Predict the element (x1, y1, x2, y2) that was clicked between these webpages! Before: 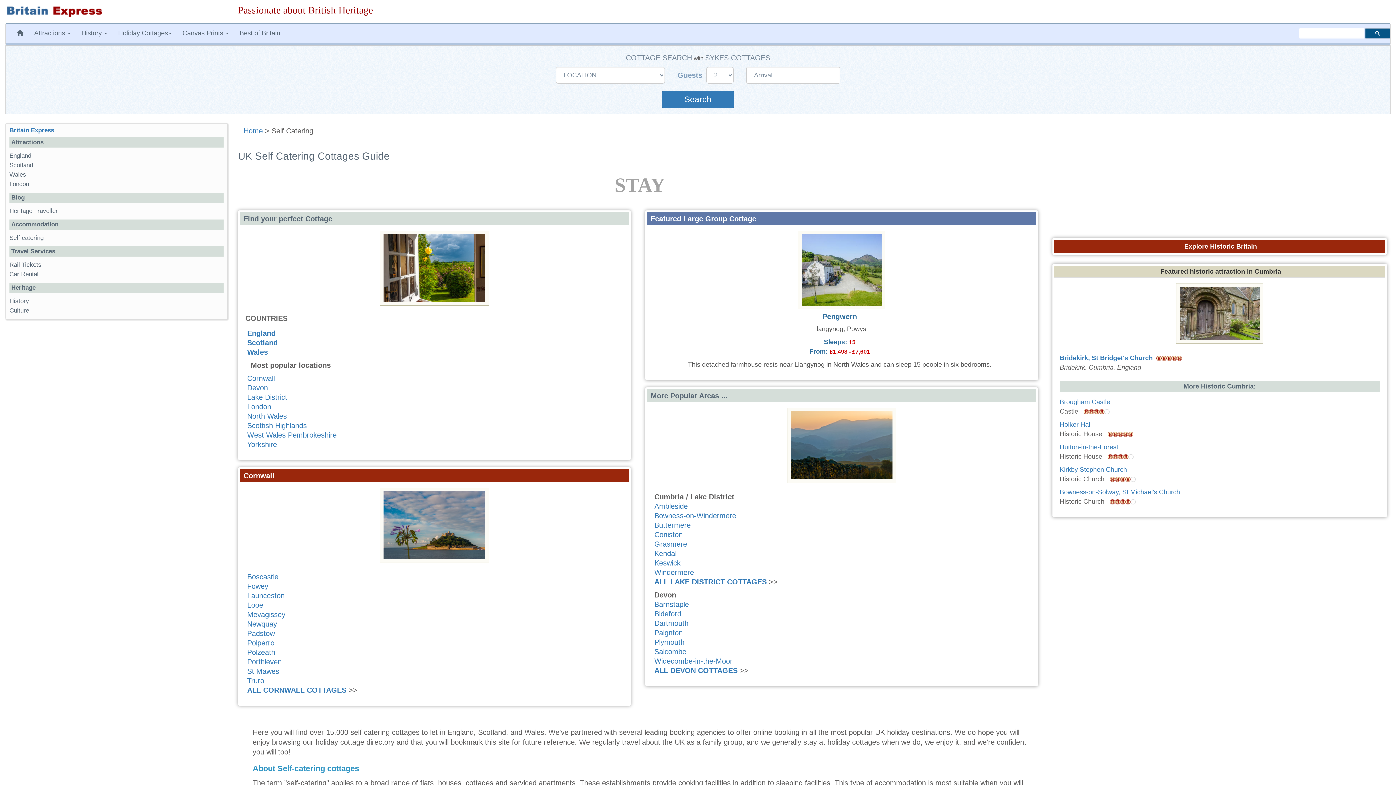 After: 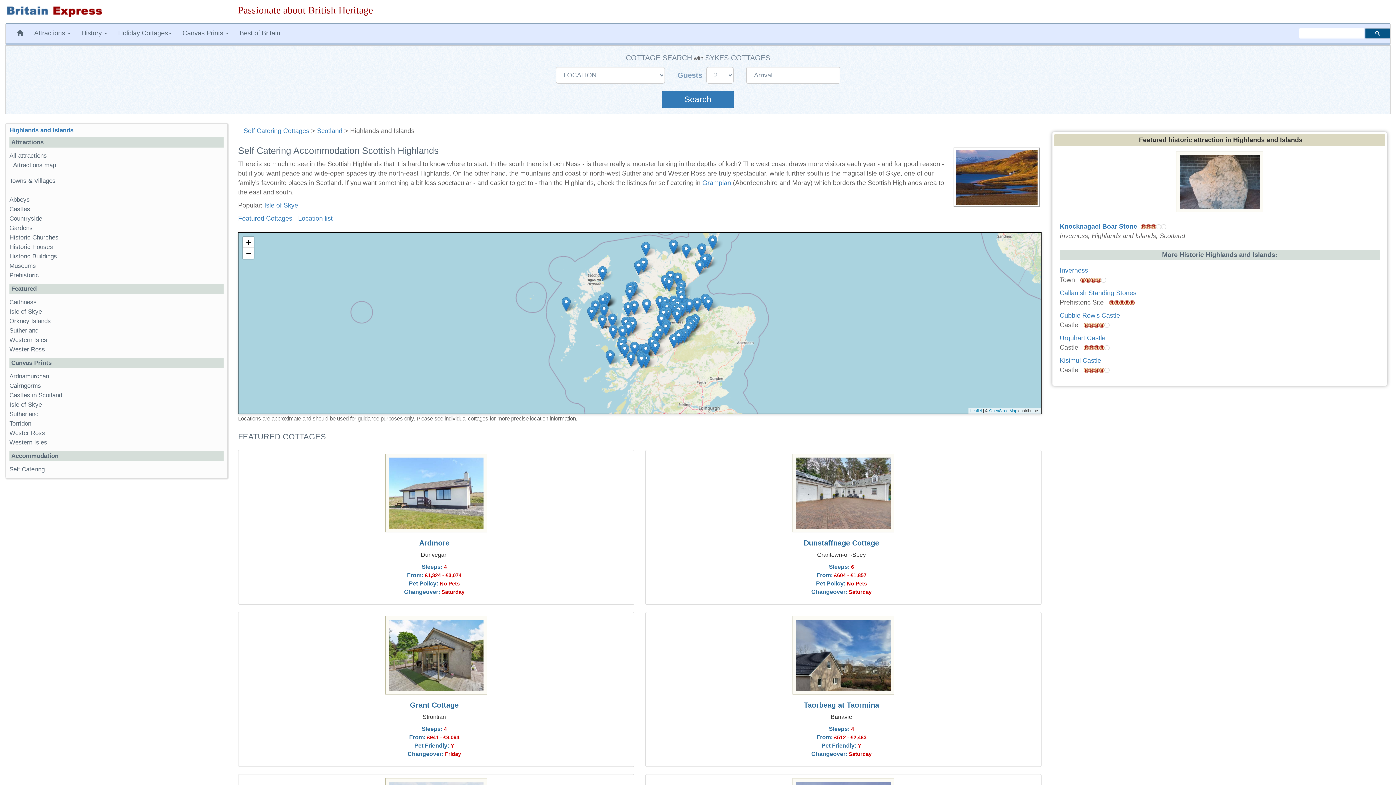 Action: bbox: (247, 421, 306, 429) label: Scottish Highlands